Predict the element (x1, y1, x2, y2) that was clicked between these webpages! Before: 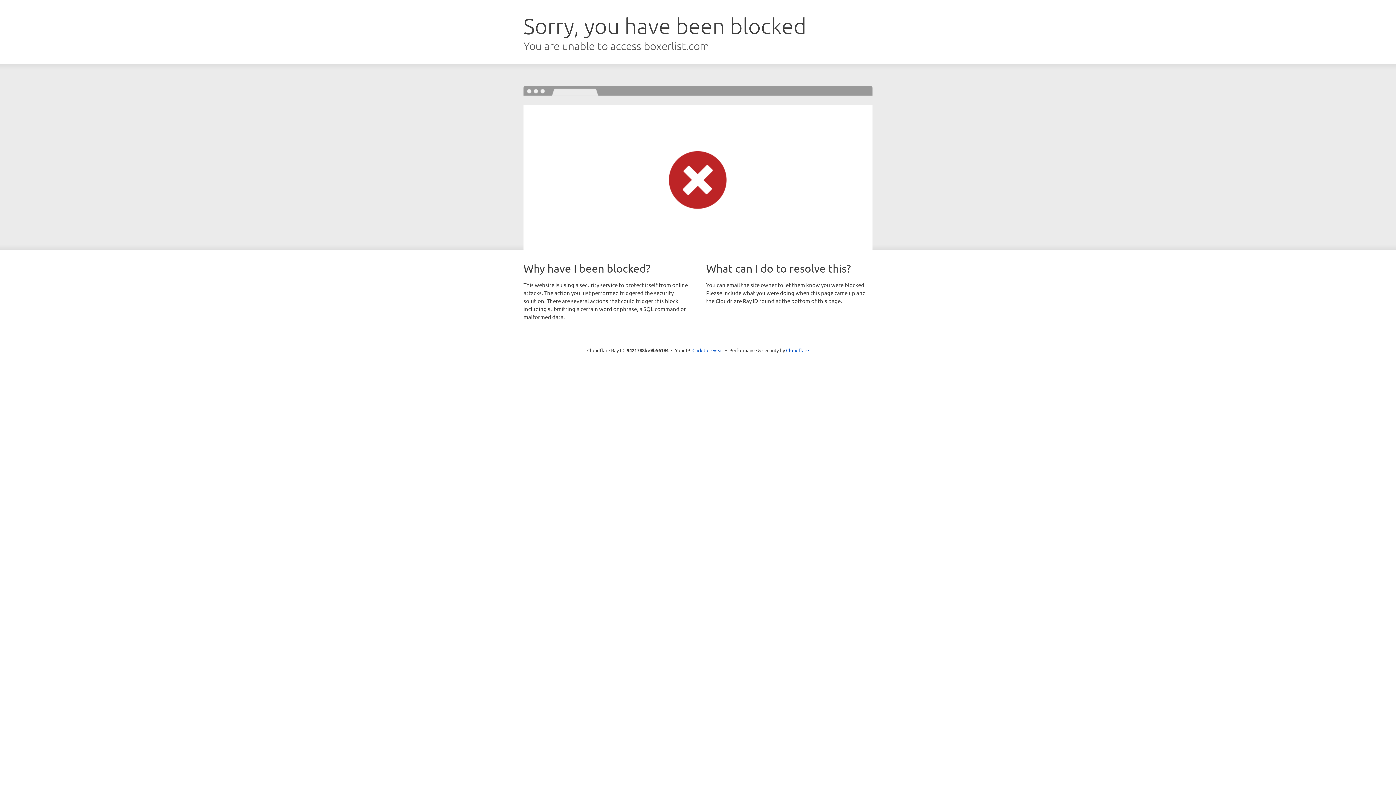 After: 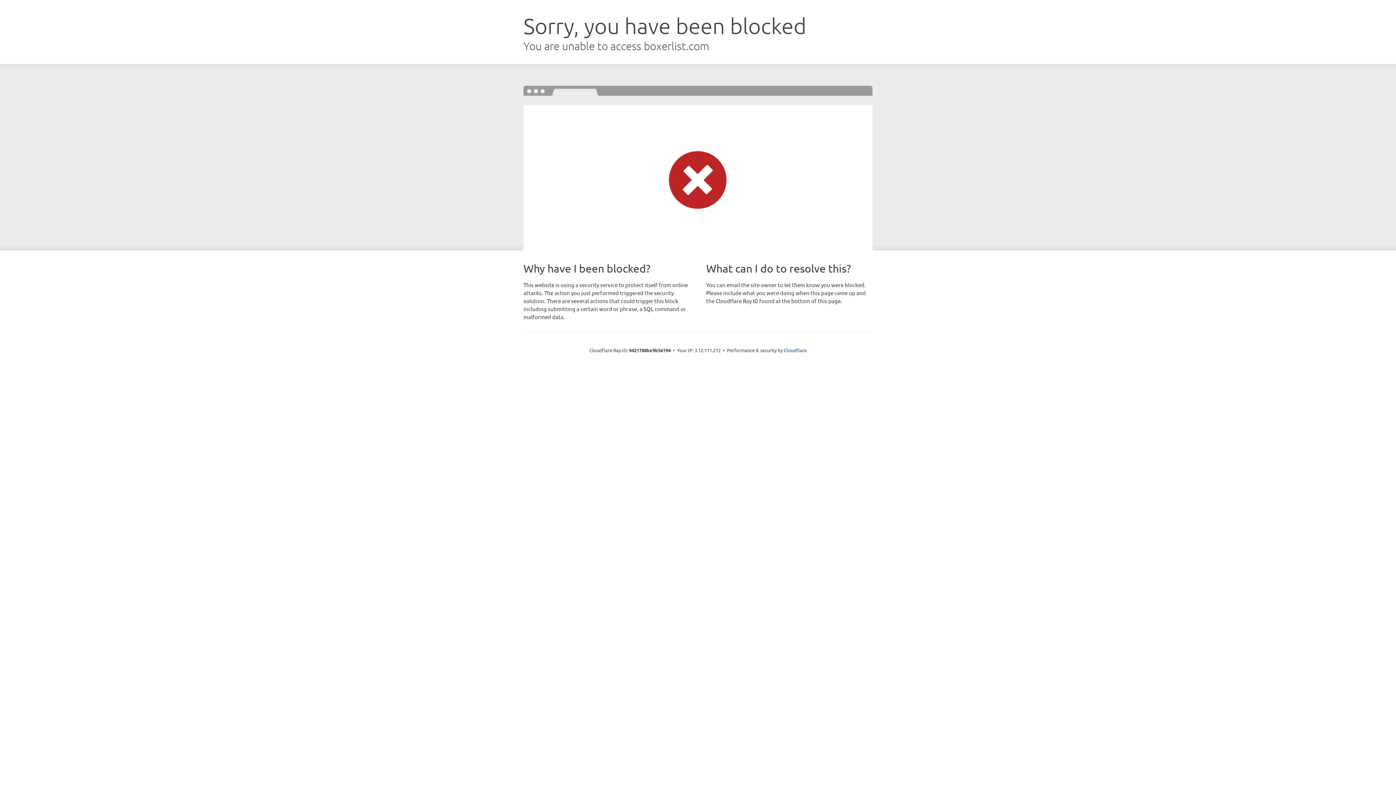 Action: label: Click to reveal bbox: (692, 346, 723, 353)